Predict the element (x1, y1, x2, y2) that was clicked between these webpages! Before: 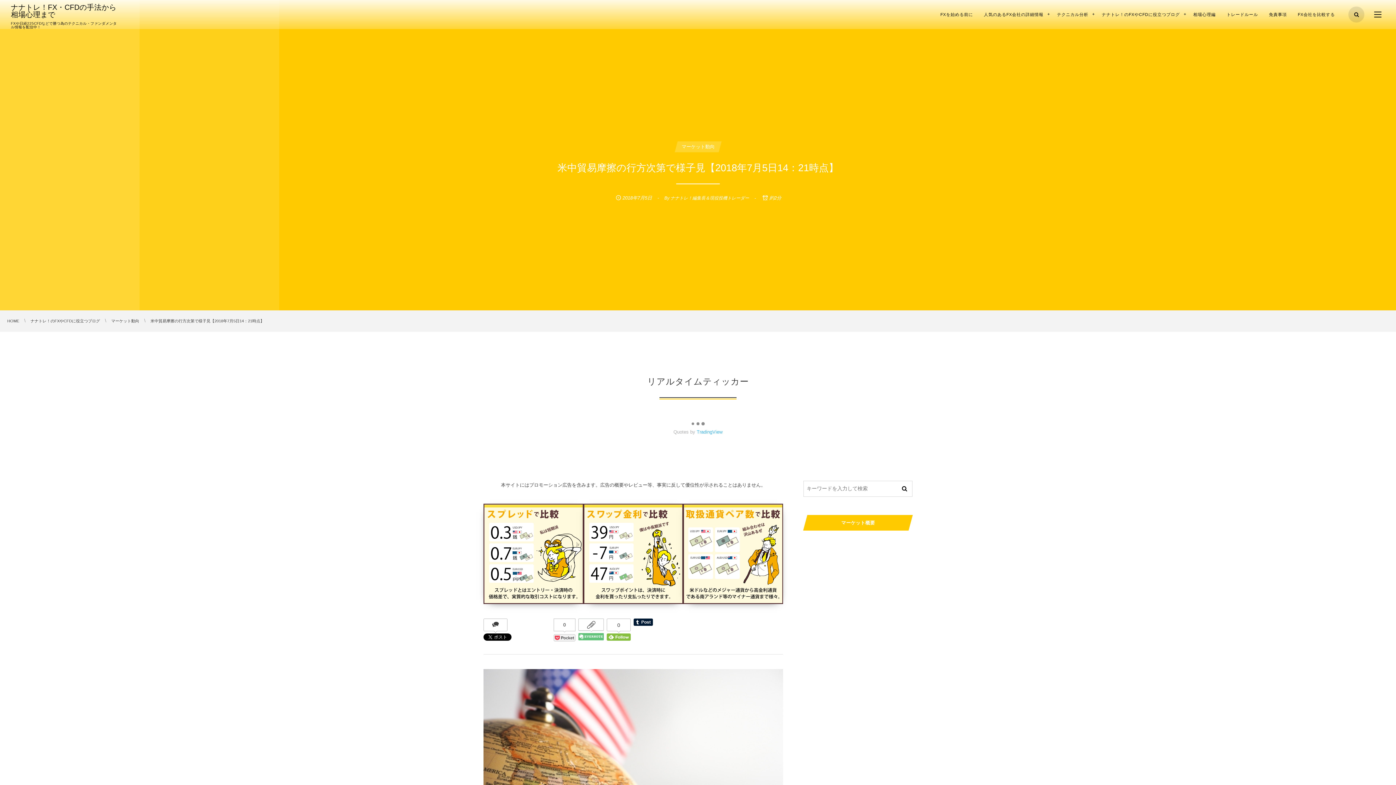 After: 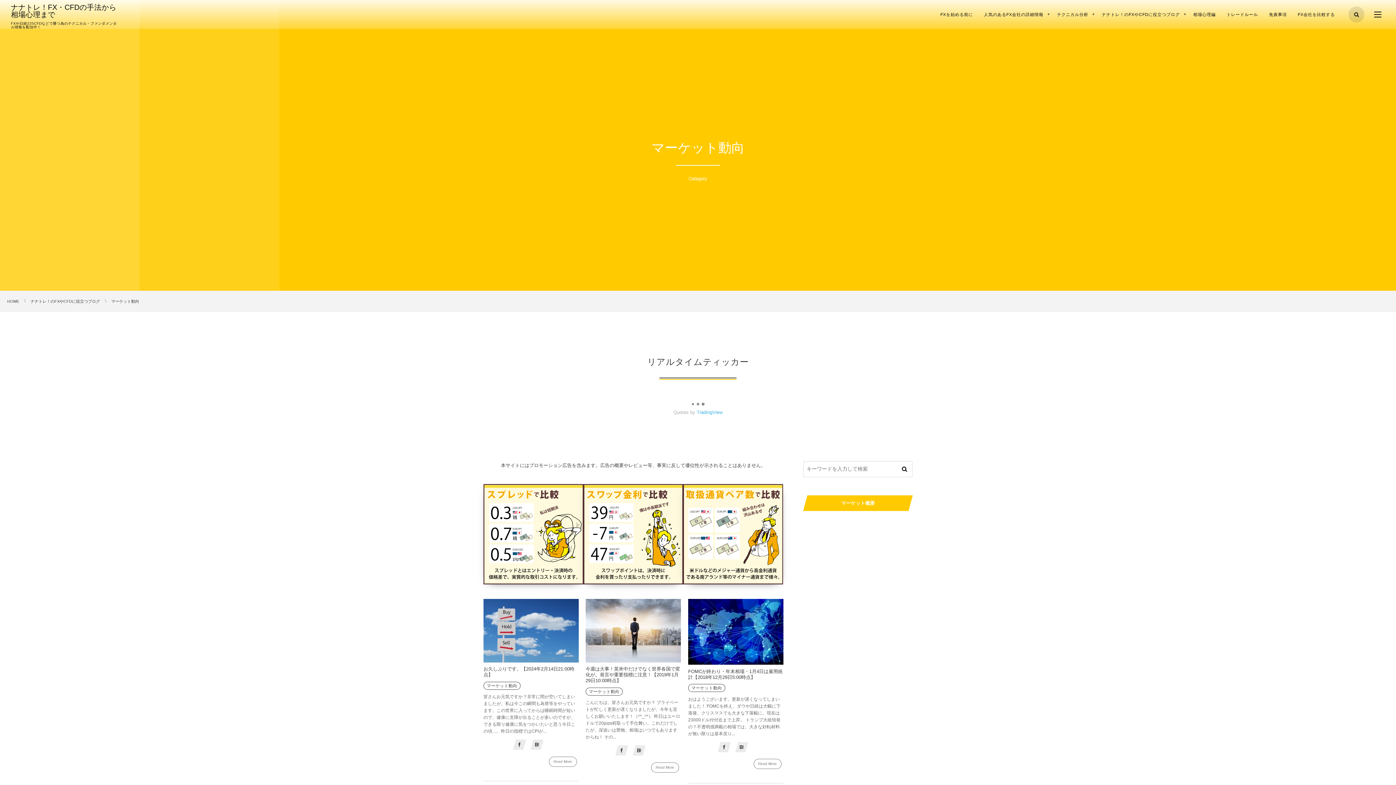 Action: label: マーケット動向 bbox: (674, 141, 721, 152)